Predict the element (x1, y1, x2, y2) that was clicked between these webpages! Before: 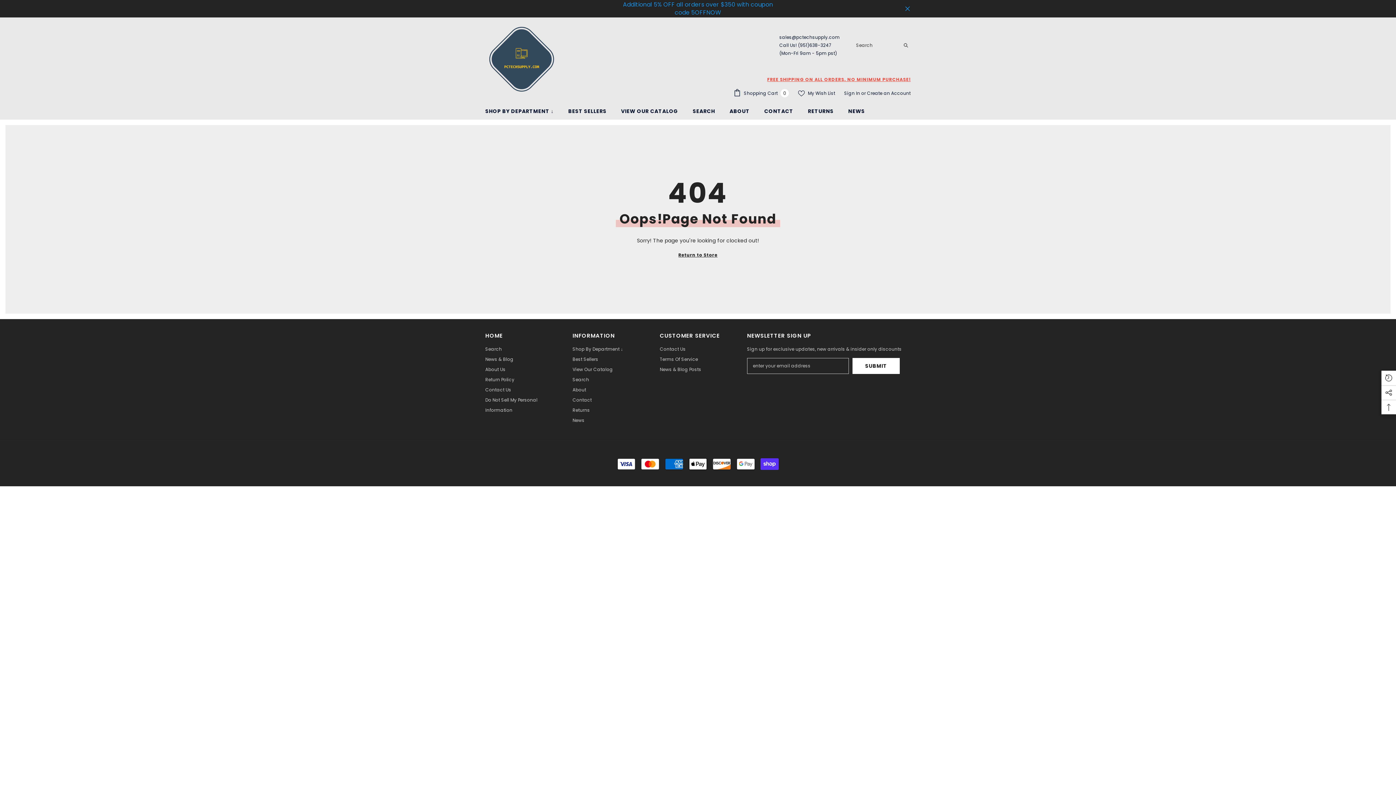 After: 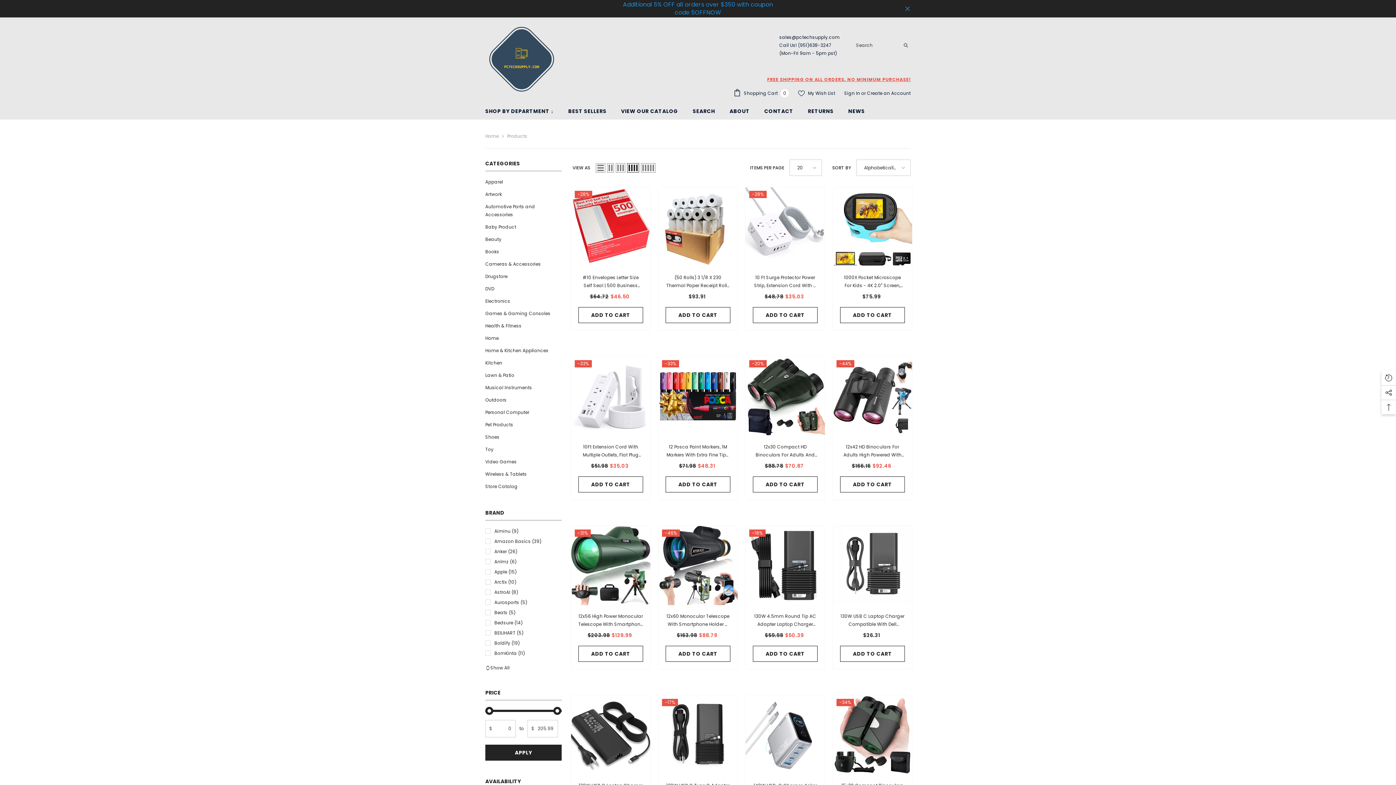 Action: label: Return to Store bbox: (678, 251, 717, 259)